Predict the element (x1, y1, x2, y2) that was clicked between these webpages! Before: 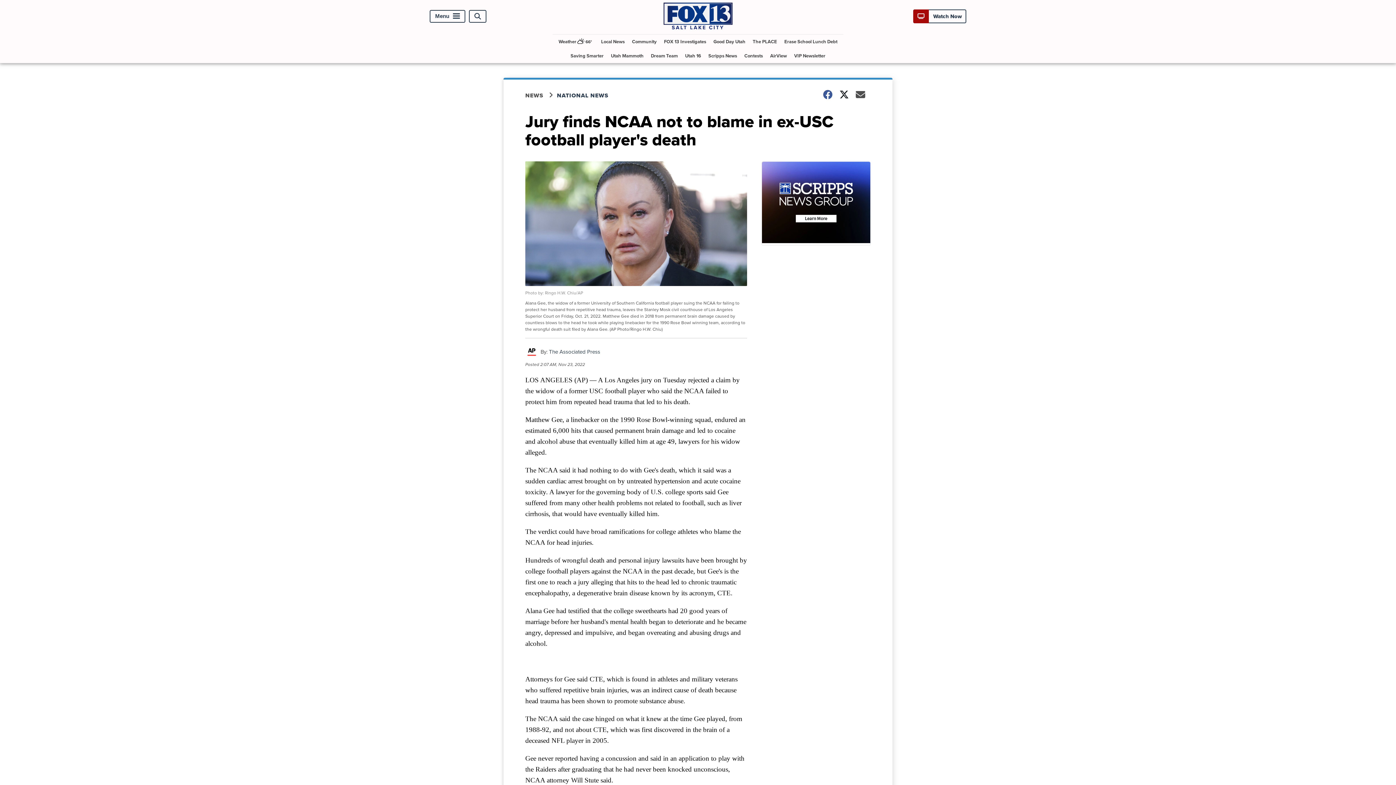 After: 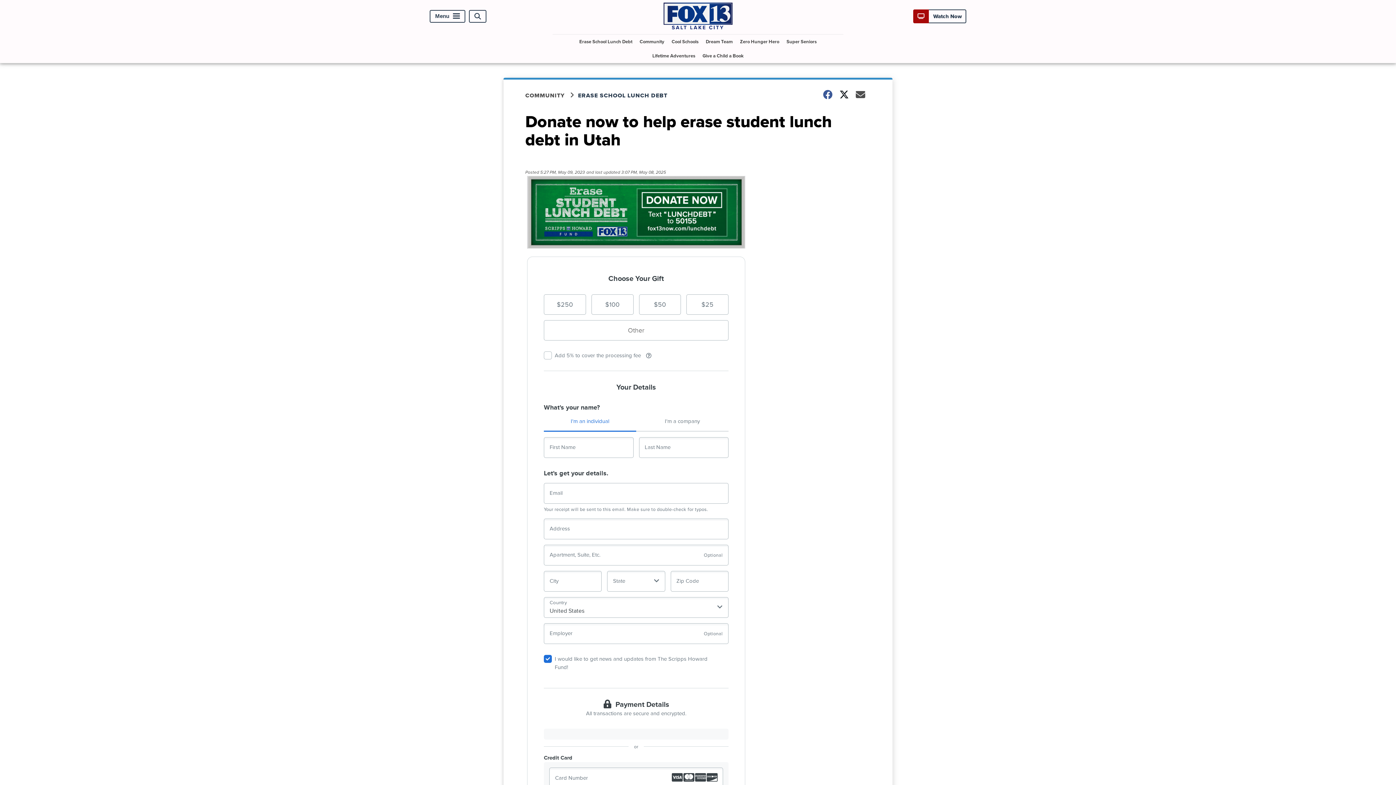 Action: label: Erase School Lunch Debt bbox: (781, 34, 840, 48)